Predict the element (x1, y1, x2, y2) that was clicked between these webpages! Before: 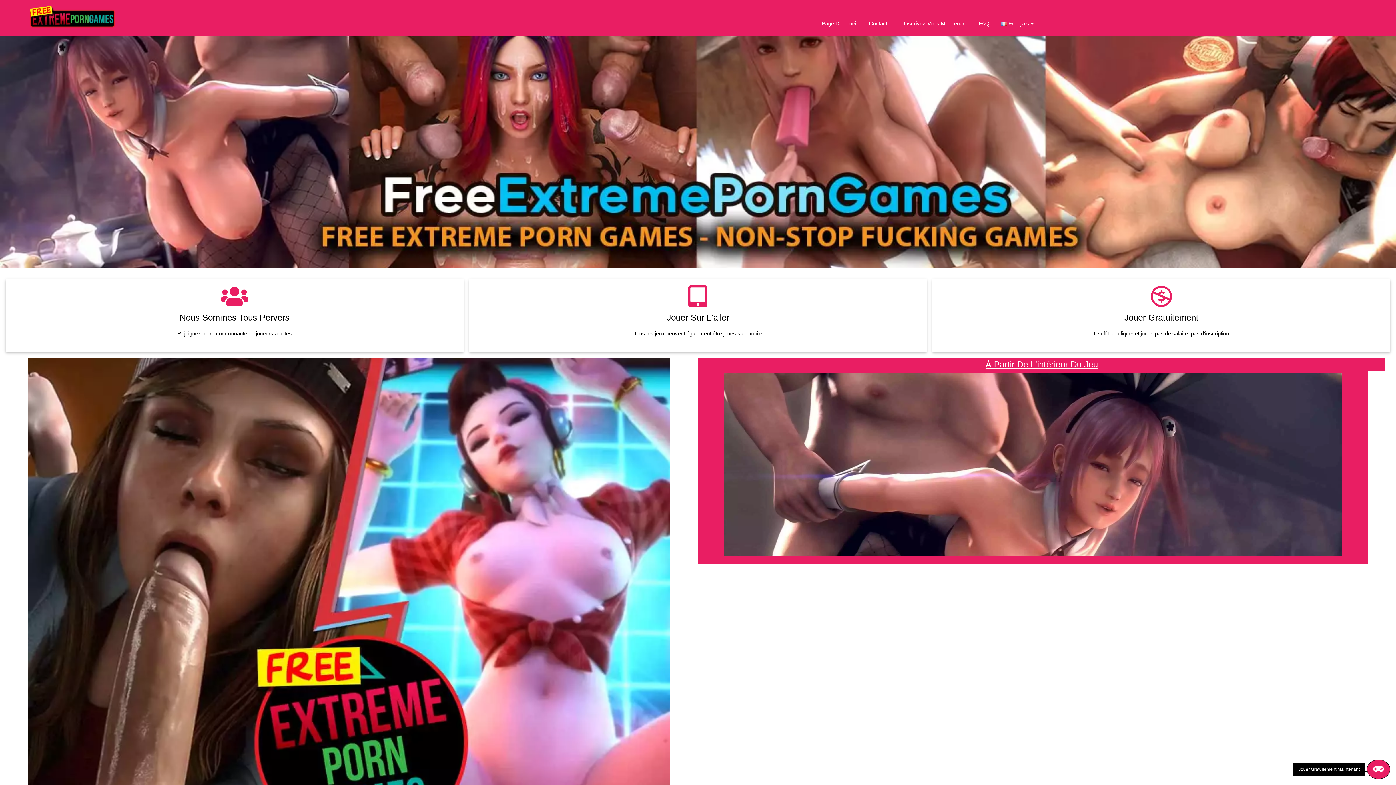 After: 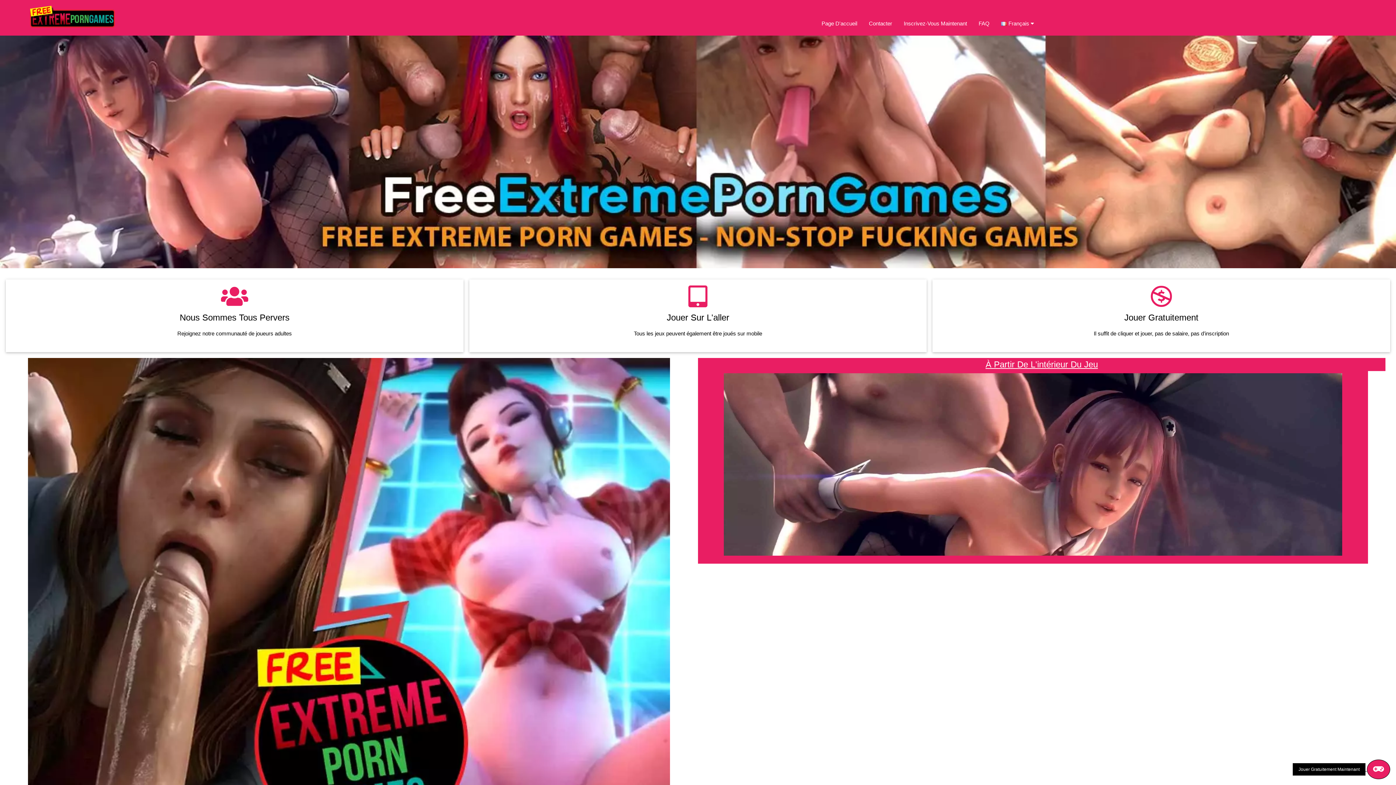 Action: label: Page D'accueil bbox: (815, 13, 863, 33)